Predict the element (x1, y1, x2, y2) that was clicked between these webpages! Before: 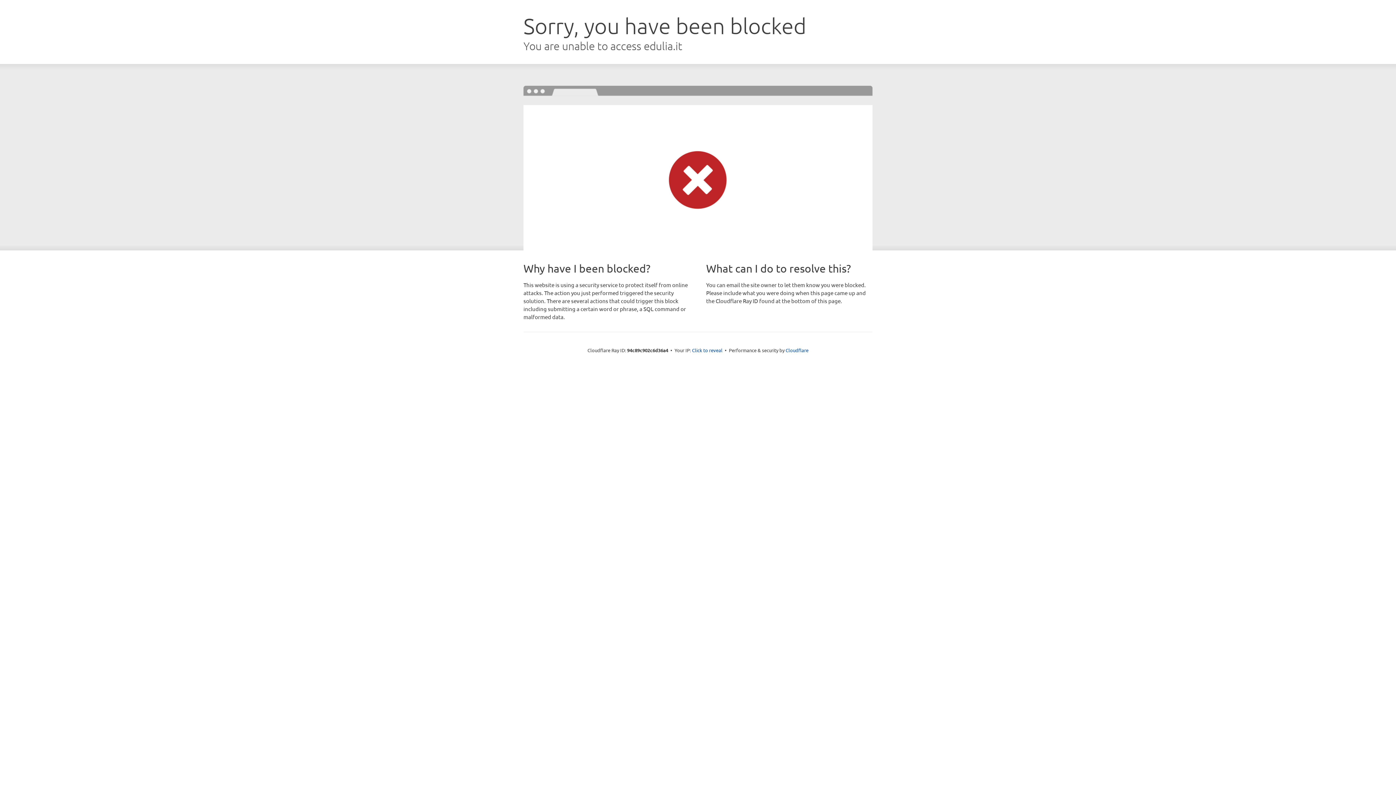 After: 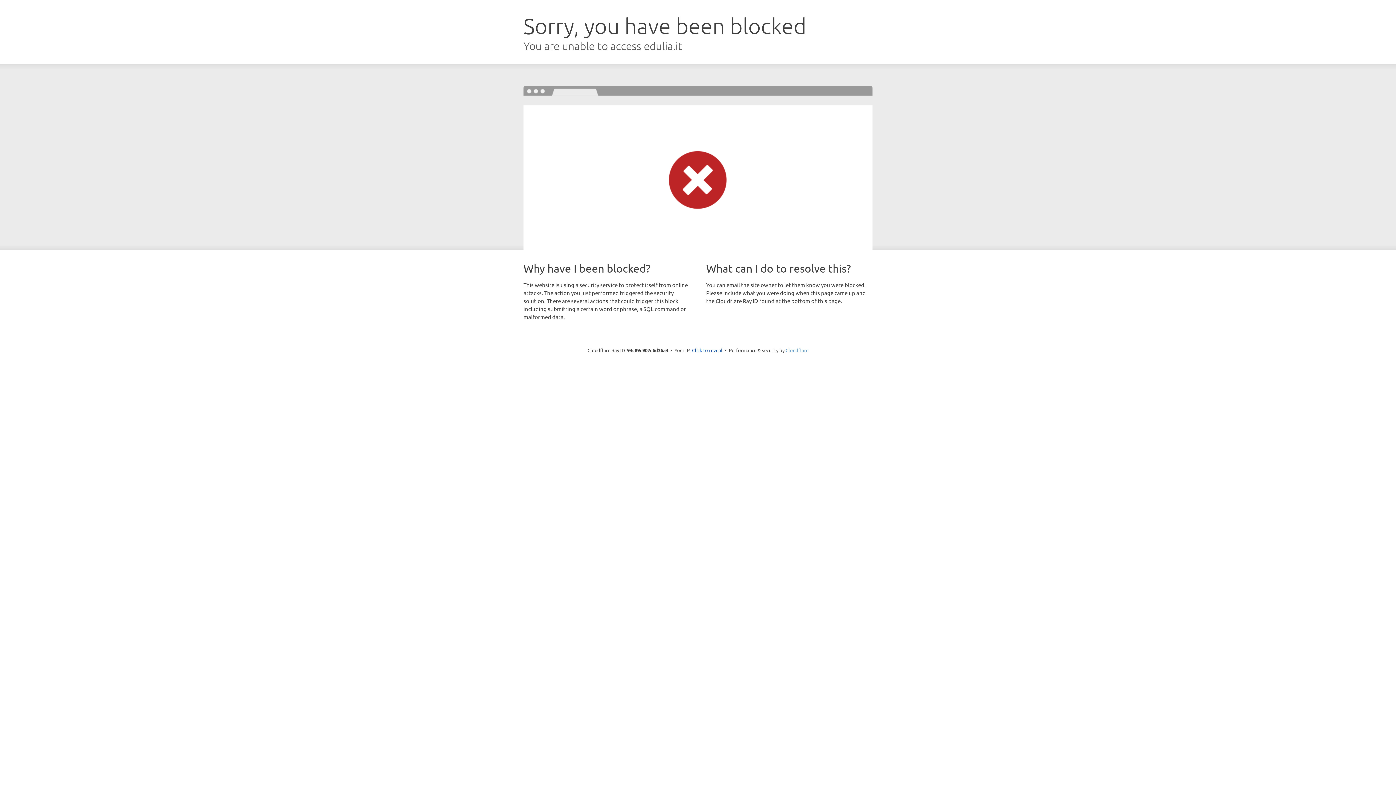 Action: label: Cloudflare bbox: (785, 347, 808, 353)